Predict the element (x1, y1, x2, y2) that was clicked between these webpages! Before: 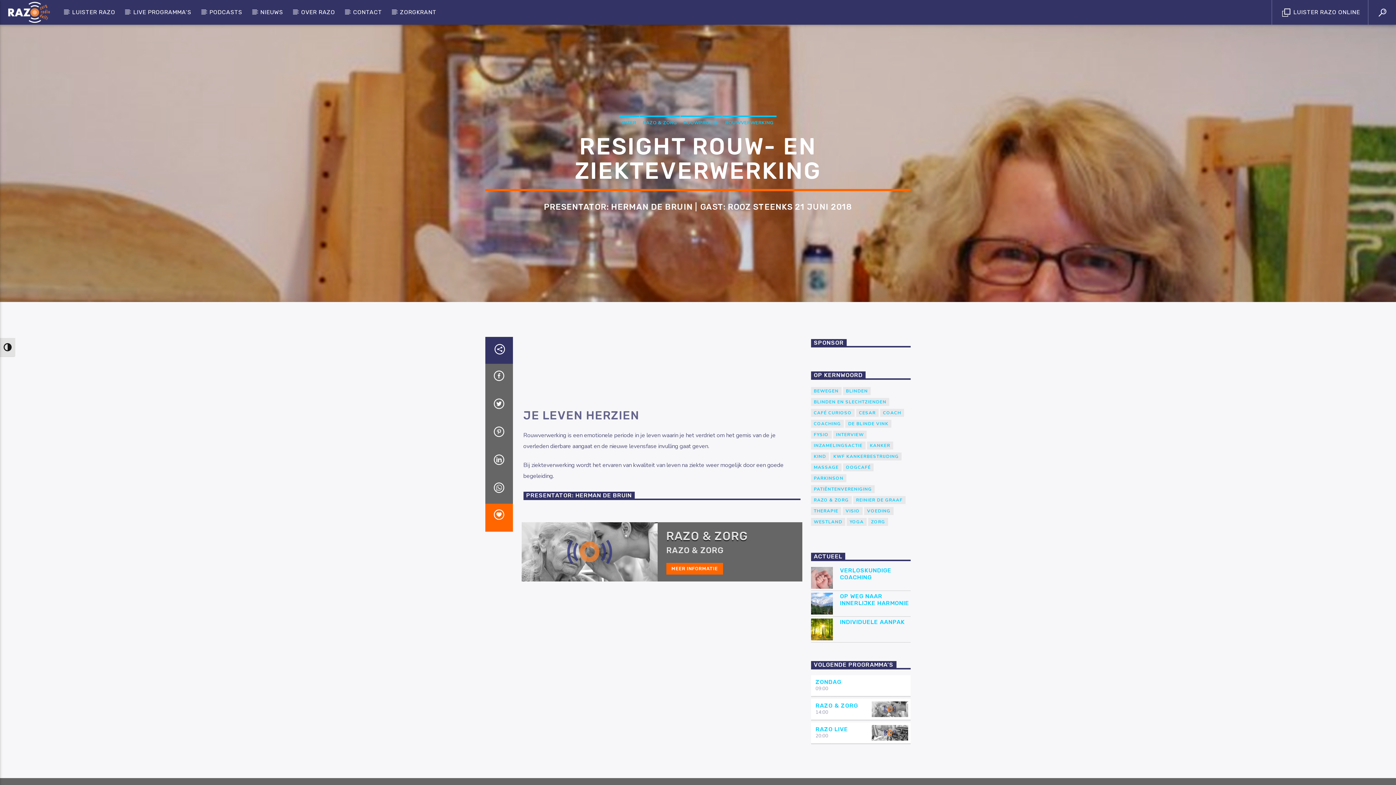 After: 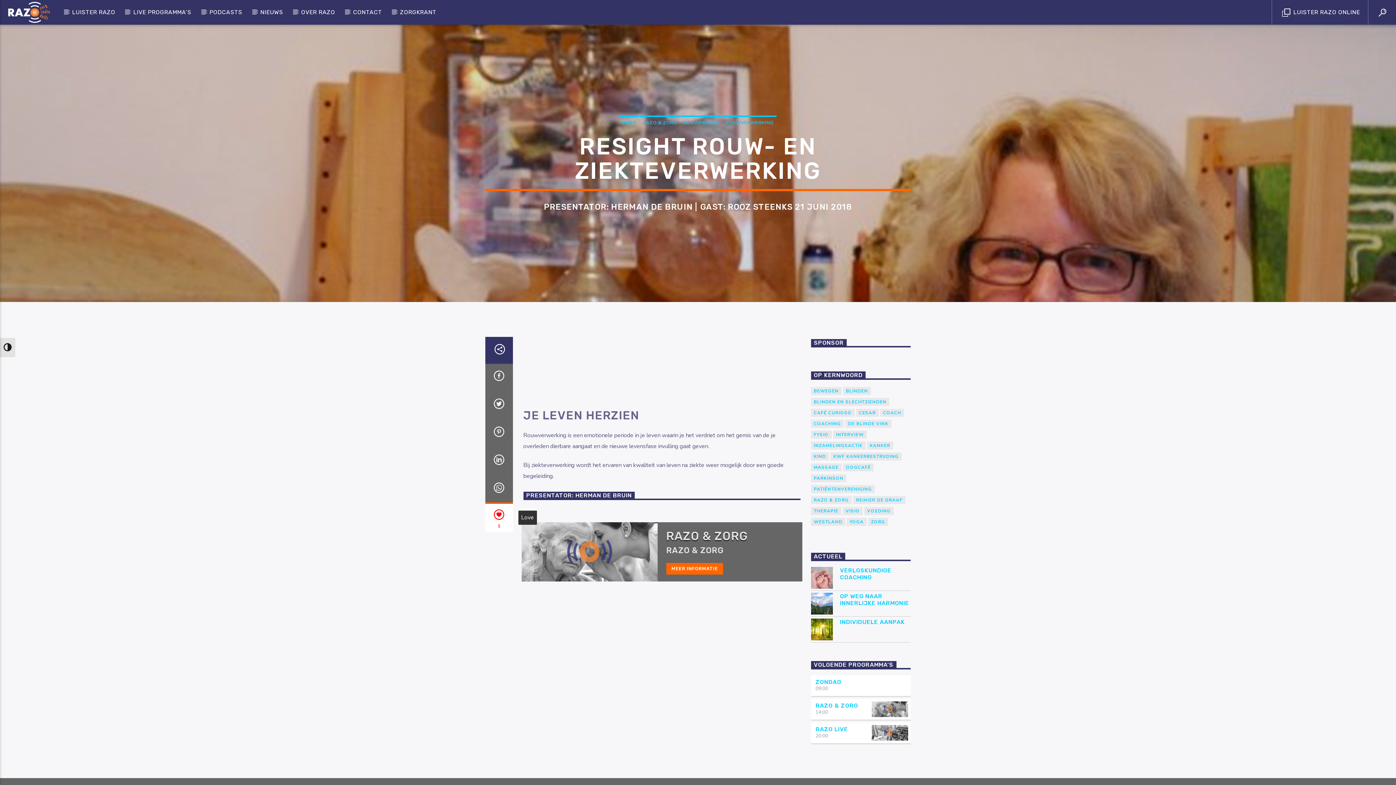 Action: bbox: (485, 504, 512, 532)